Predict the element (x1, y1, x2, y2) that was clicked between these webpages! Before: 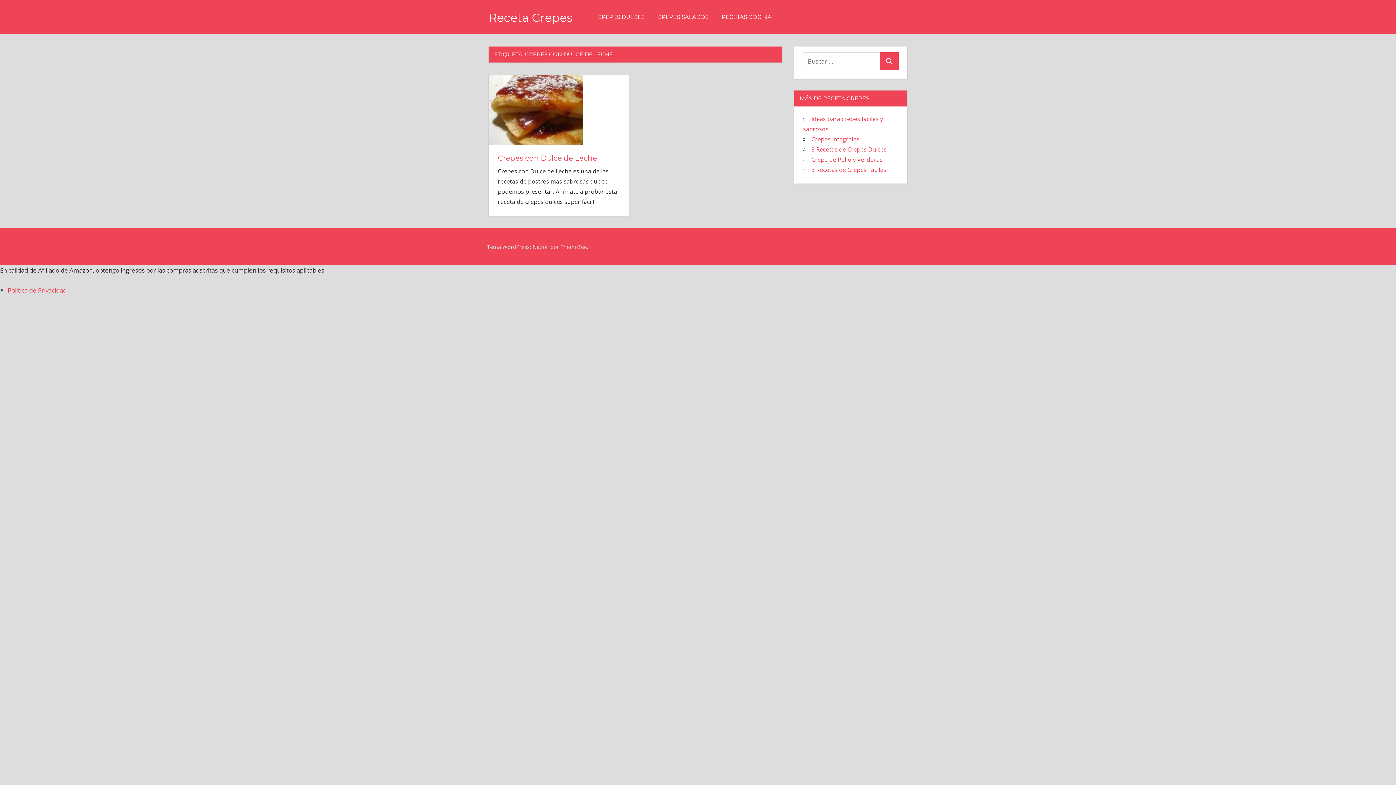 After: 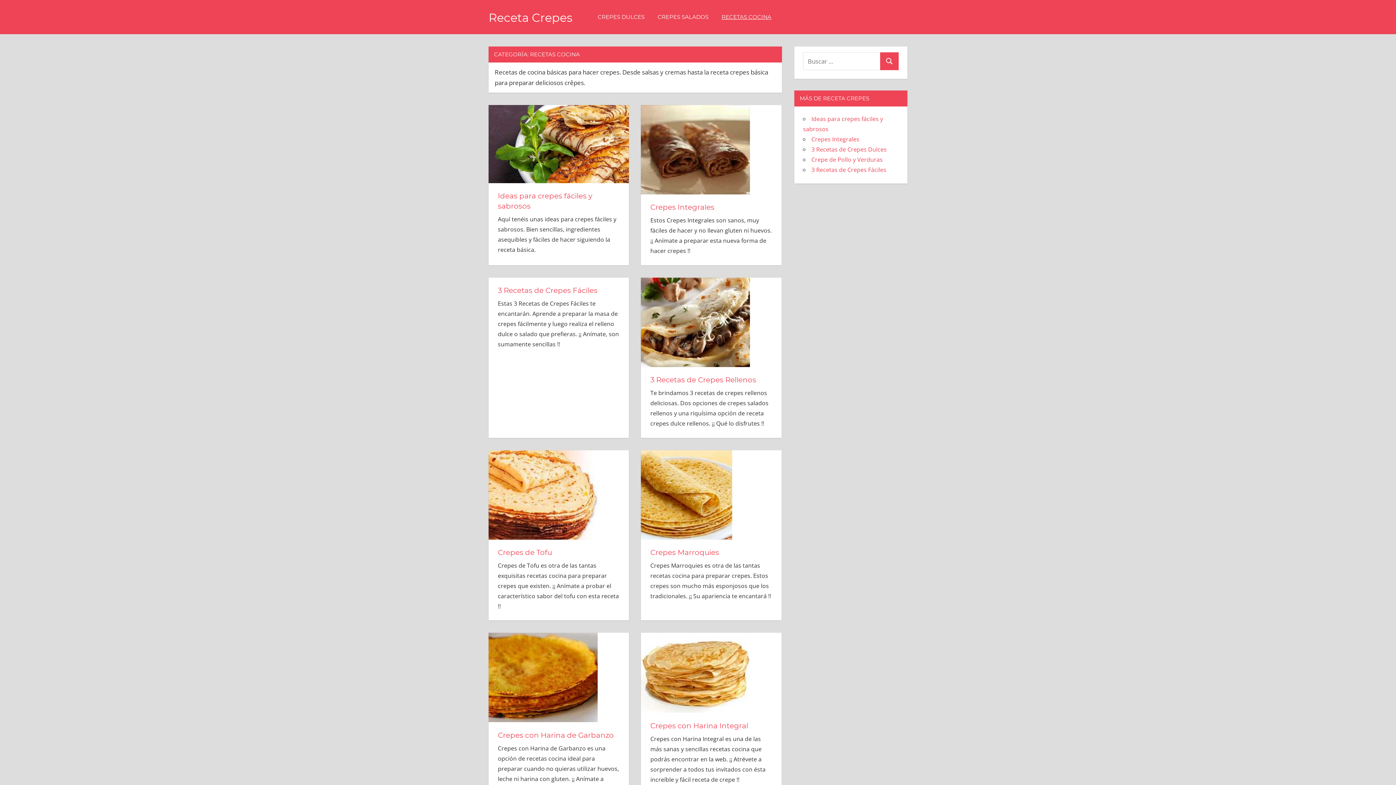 Action: bbox: (715, 5, 778, 28) label: RECETAS COCINA